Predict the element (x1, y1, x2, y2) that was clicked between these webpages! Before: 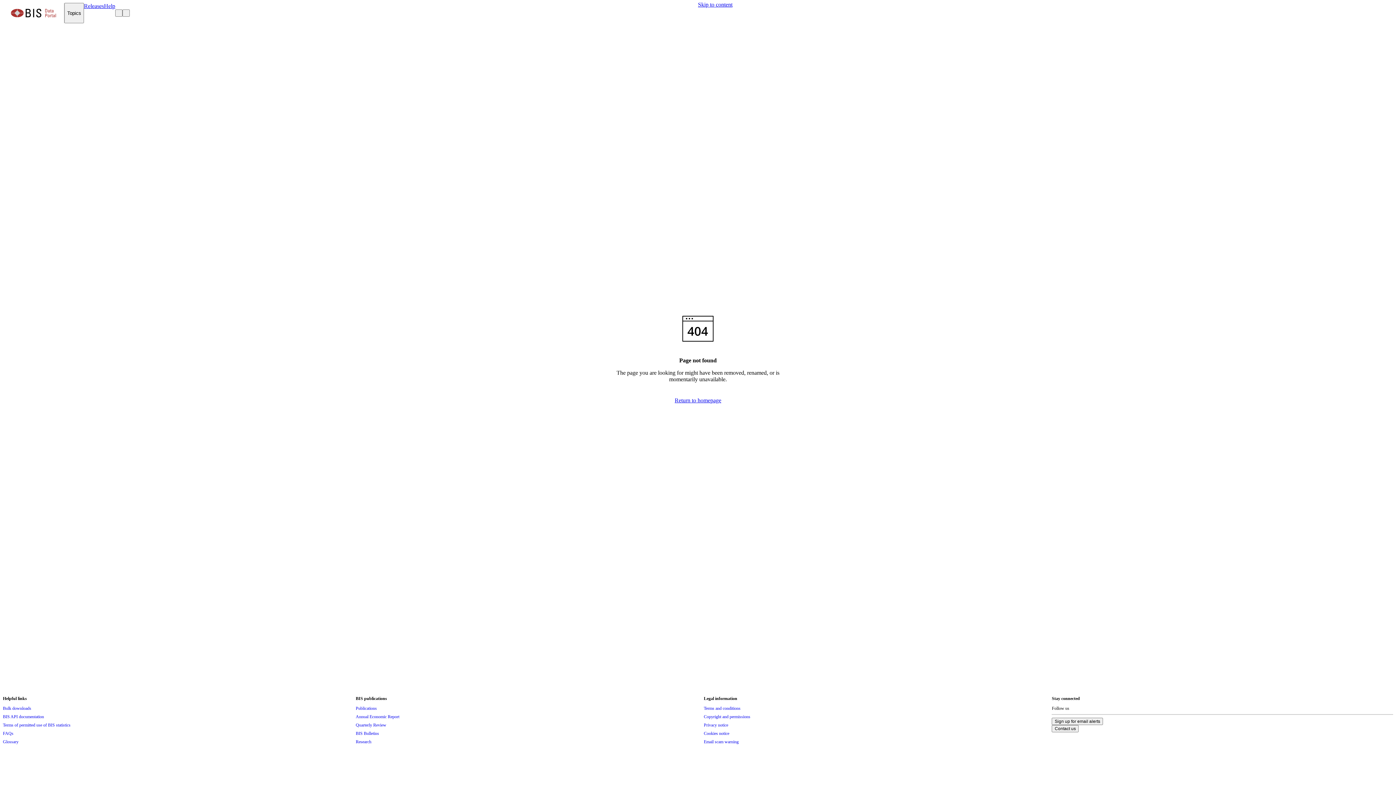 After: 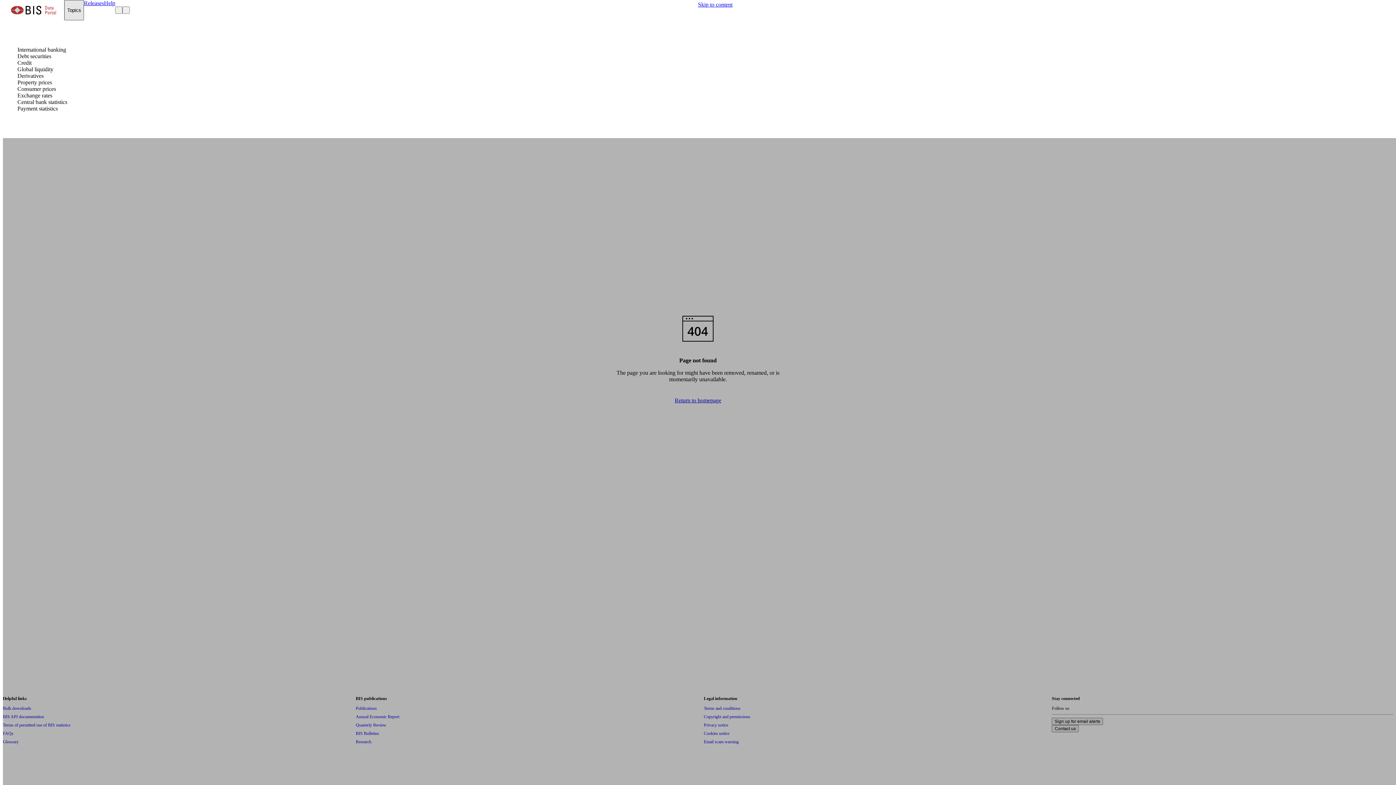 Action: label: Topics bbox: (64, 2, 84, 23)